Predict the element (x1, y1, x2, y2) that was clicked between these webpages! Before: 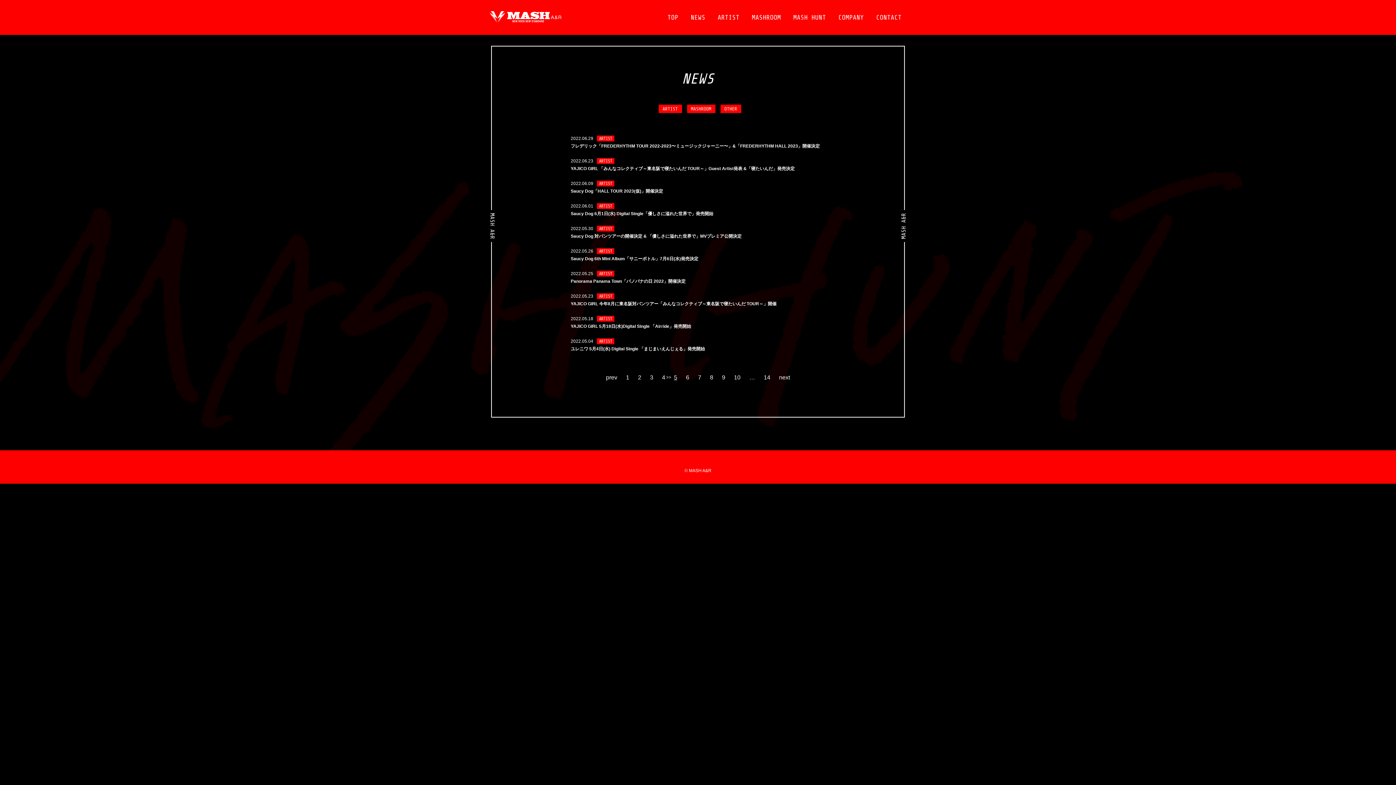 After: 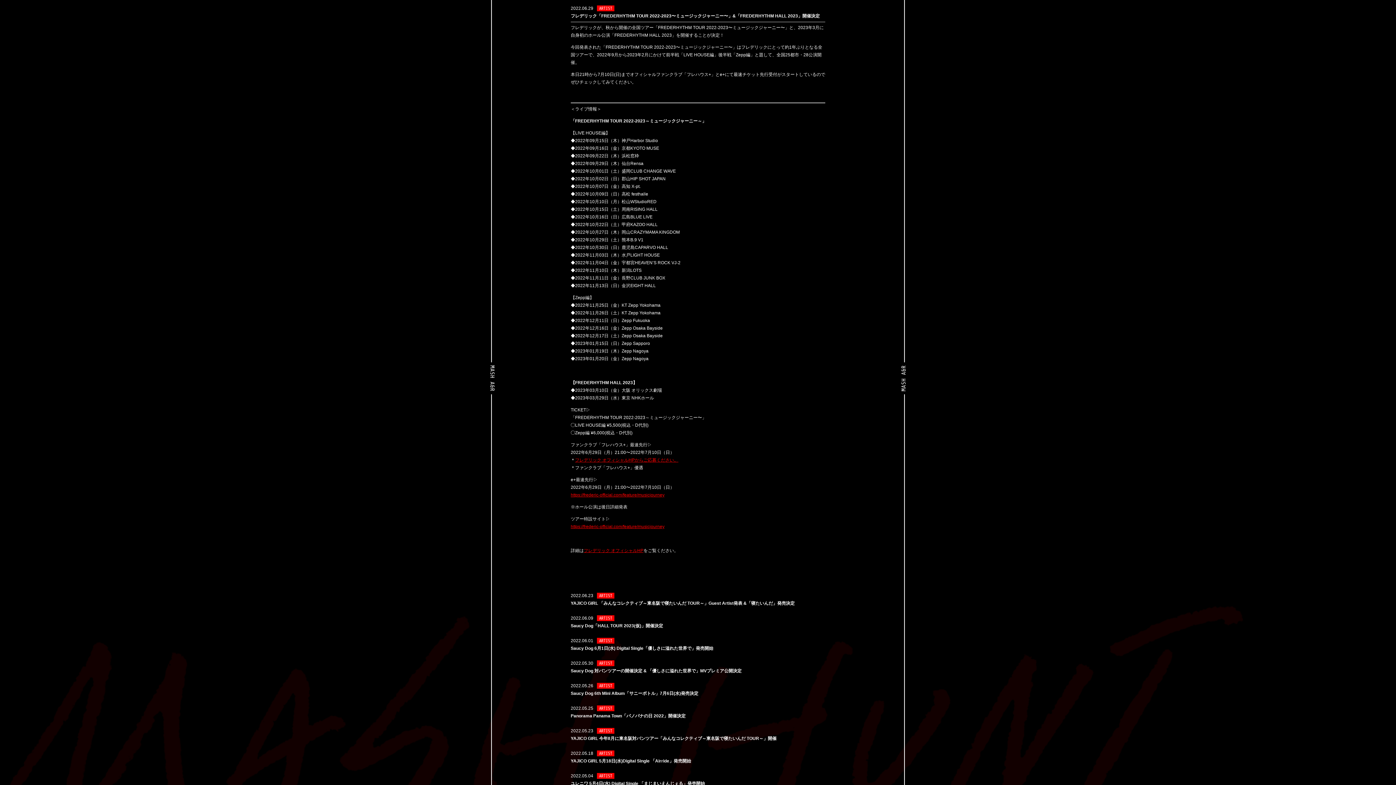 Action: bbox: (570, 134, 825, 150) label: 2022.06.29ARTIST

フレデリック「FREDERHYTHM TOUR 2022-2023〜ミュージックジャーニー〜」&「FREDERHYTHM HALL 2023」開催決定